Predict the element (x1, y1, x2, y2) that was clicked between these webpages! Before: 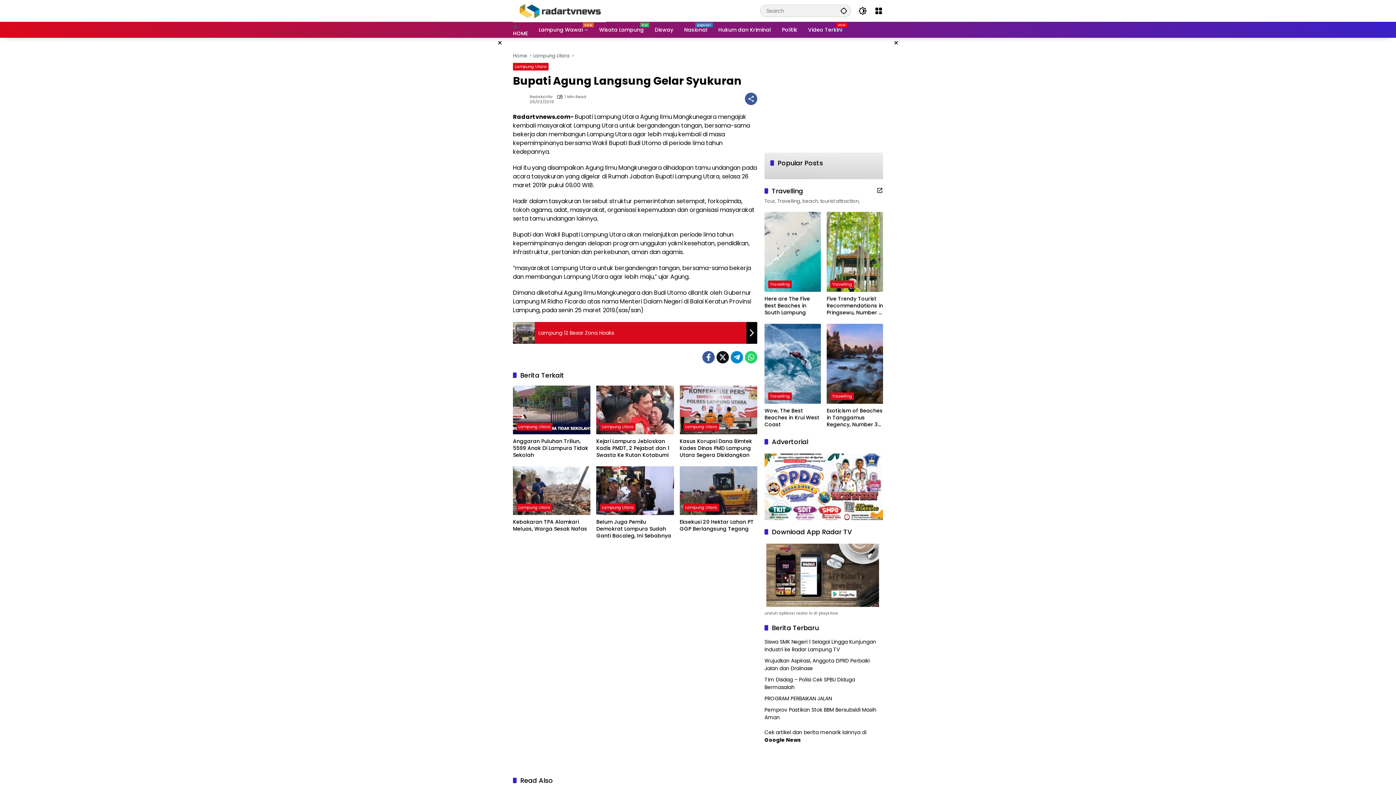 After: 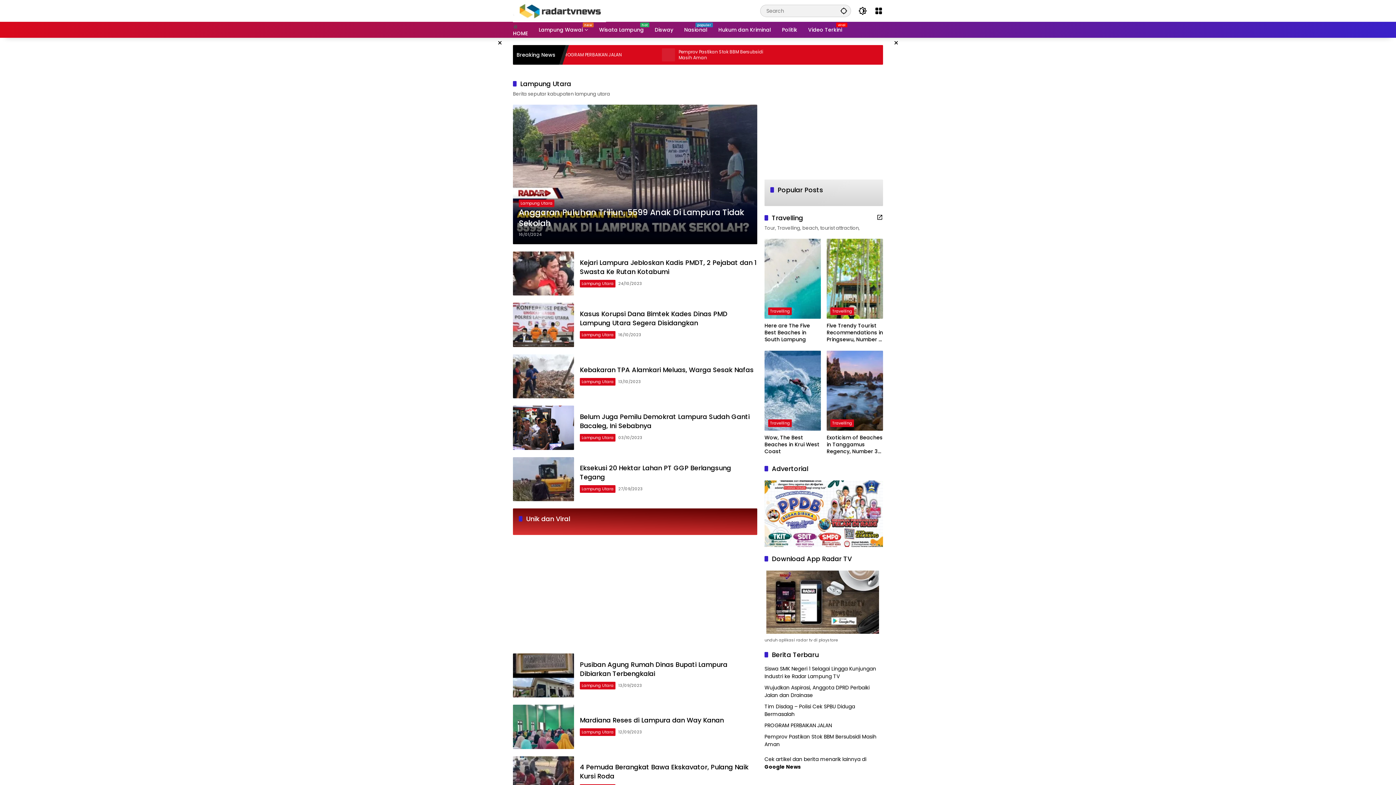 Action: label: Lampung Utara bbox: (513, 62, 548, 70)